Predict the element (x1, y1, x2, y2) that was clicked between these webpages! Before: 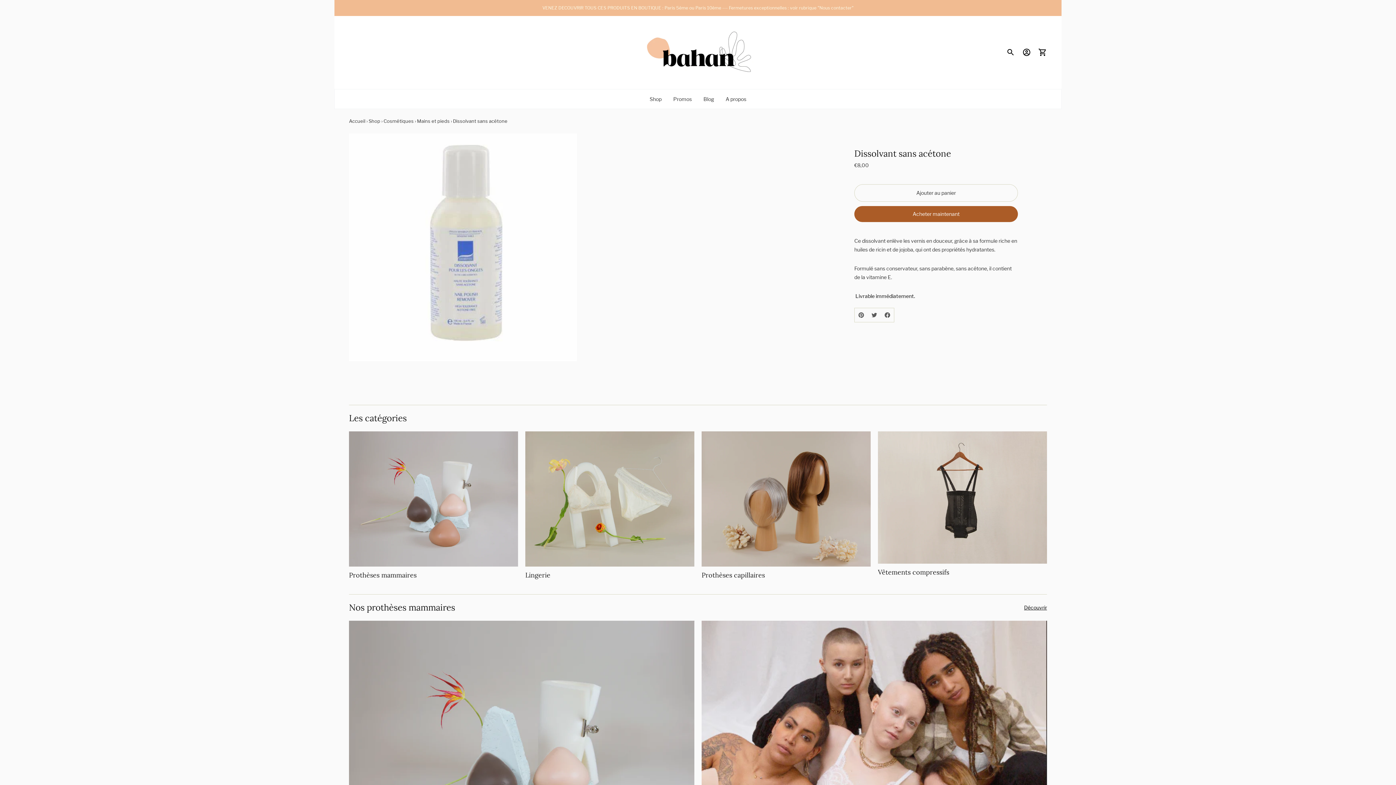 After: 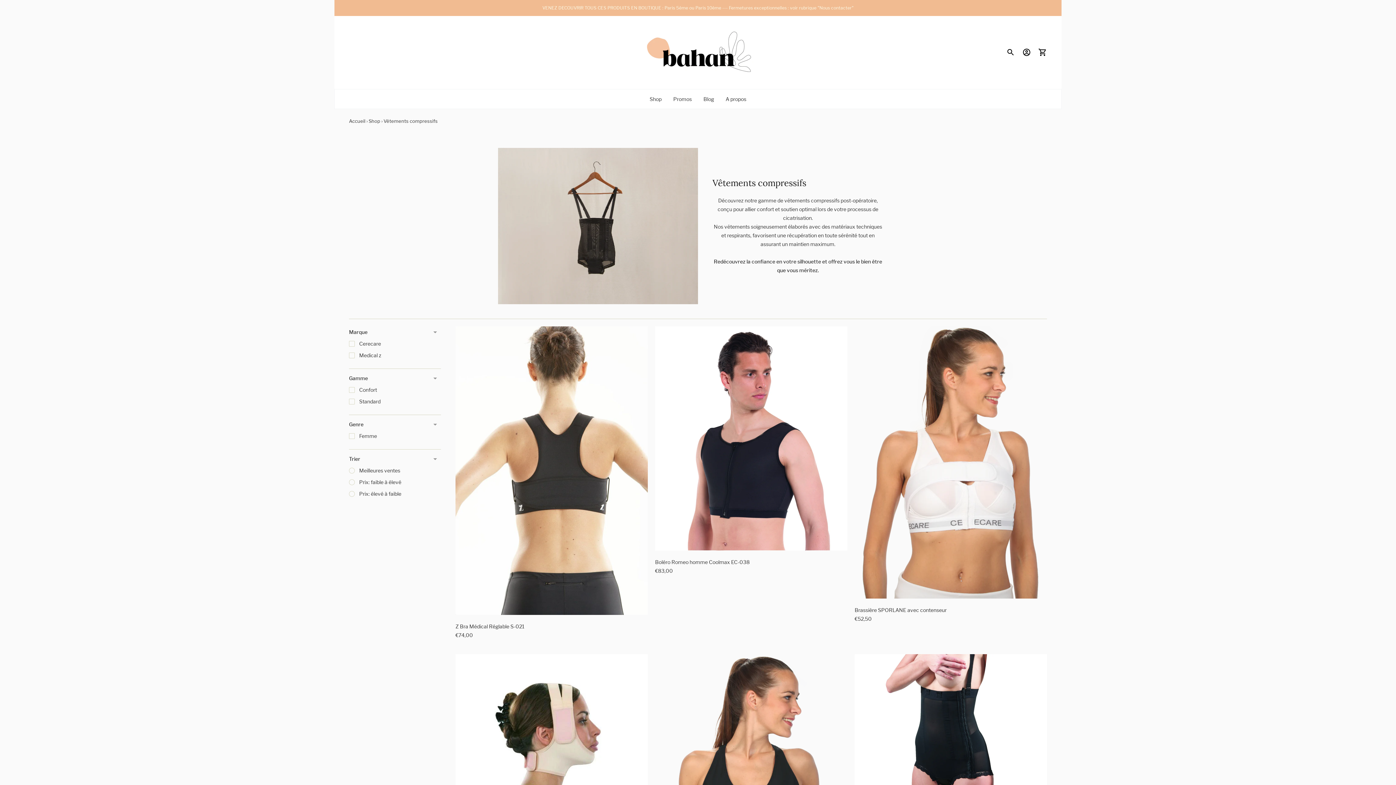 Action: bbox: (878, 431, 1047, 564)